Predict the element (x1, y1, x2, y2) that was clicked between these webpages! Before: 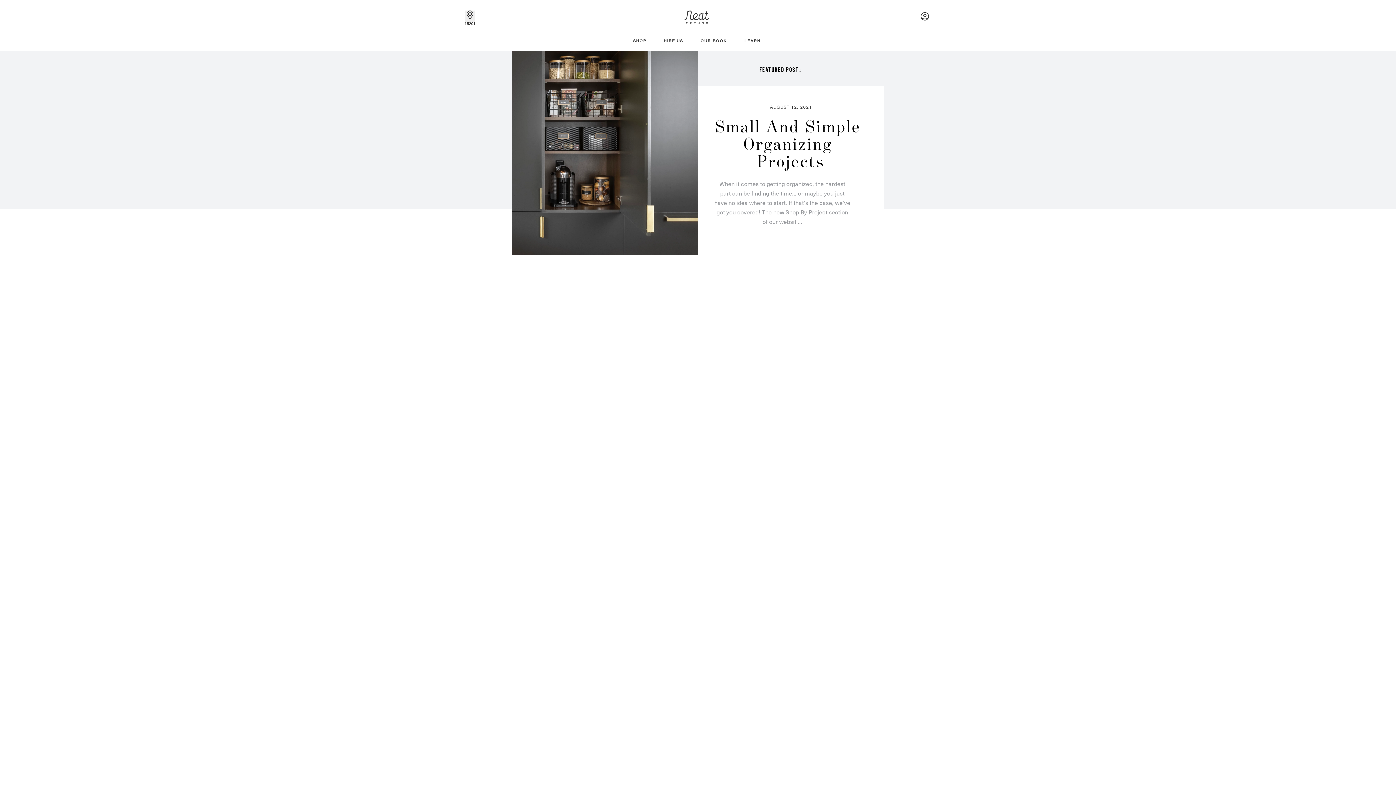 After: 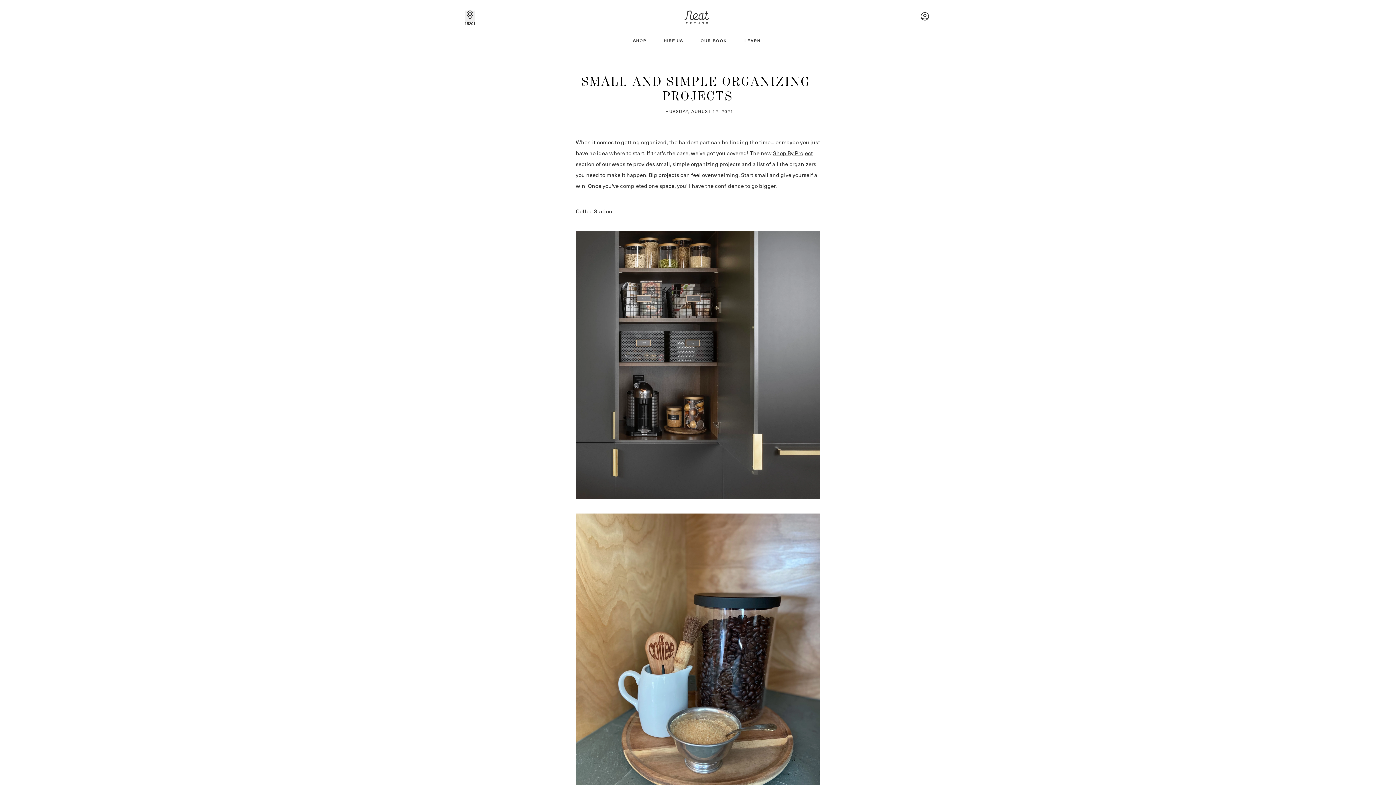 Action: bbox: (698, 65, 884, 266) label: FEATURED POST::
AUGUST 12, 2021
Small And Simple Organizing Projects
When it comes to getting organized, the hardest part can be finding the time... or maybe you just have no idea where to start. If that's the case, we've got you covered! The new Shop By Project section of our websit ...